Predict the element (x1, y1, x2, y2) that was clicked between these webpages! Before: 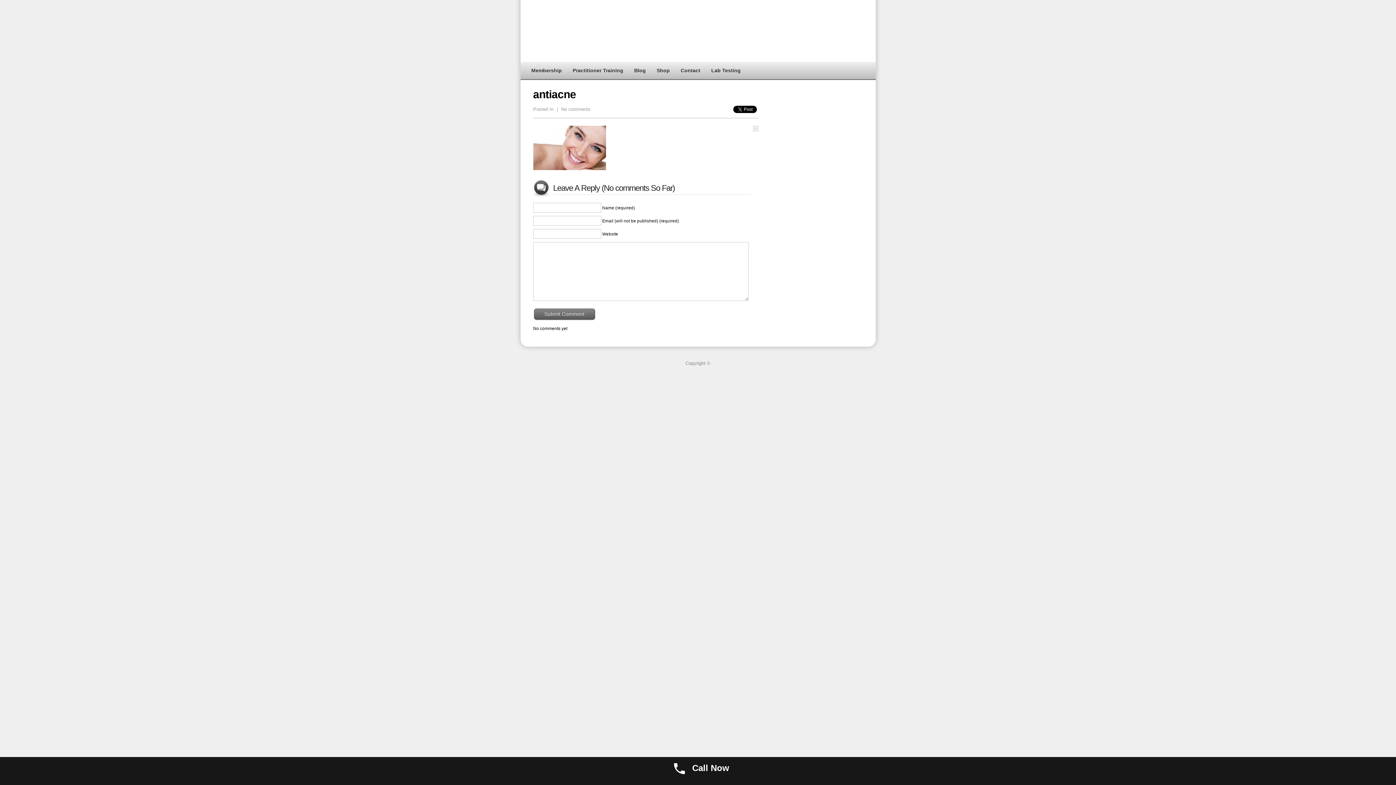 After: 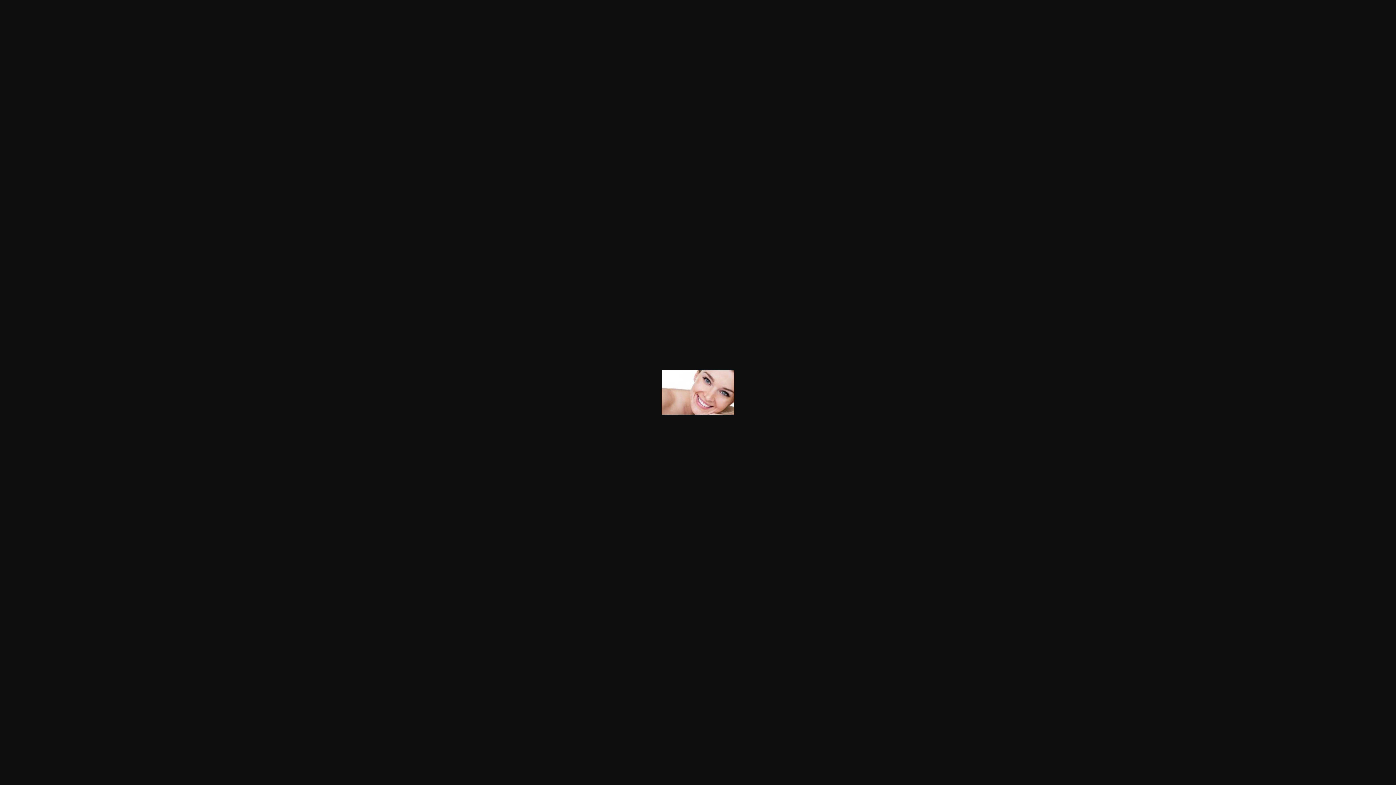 Action: bbox: (533, 165, 606, 171)